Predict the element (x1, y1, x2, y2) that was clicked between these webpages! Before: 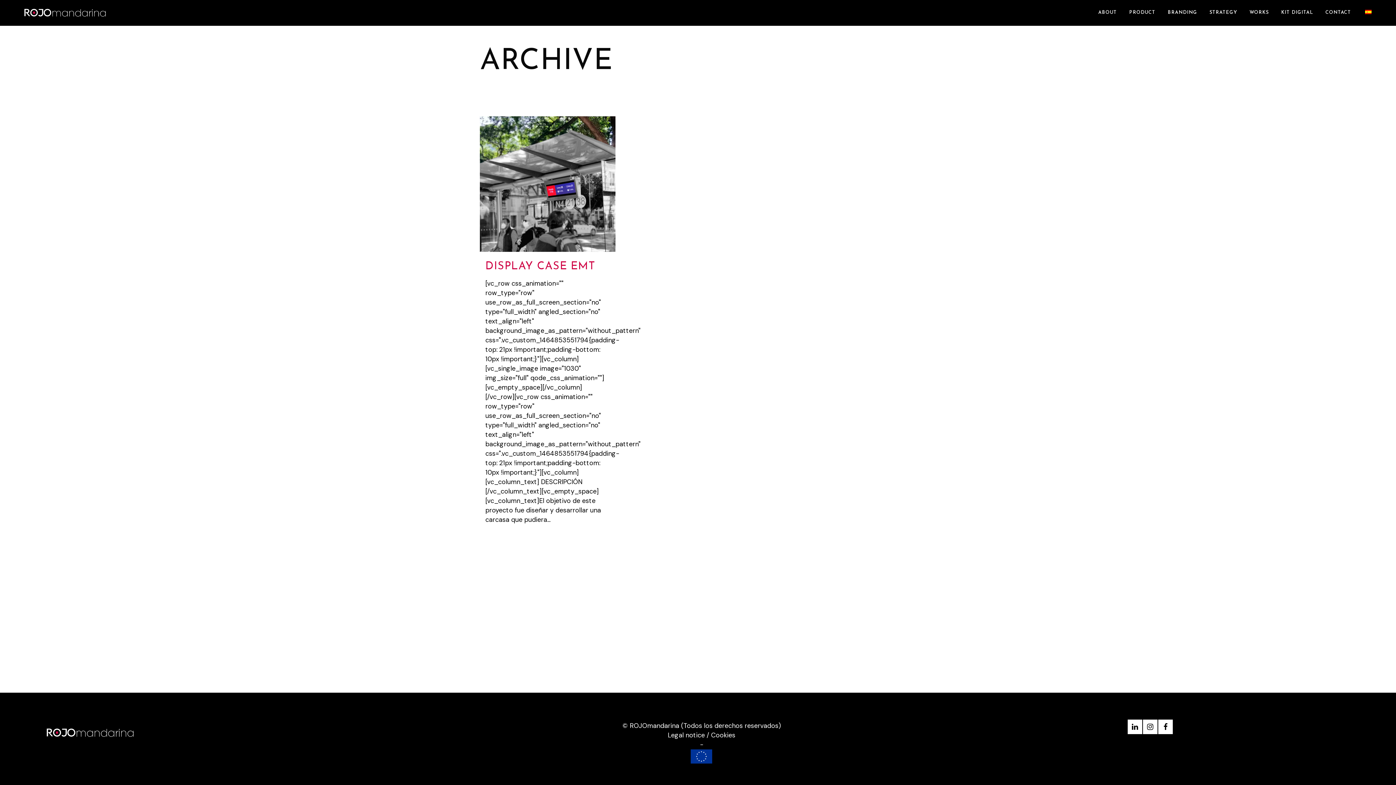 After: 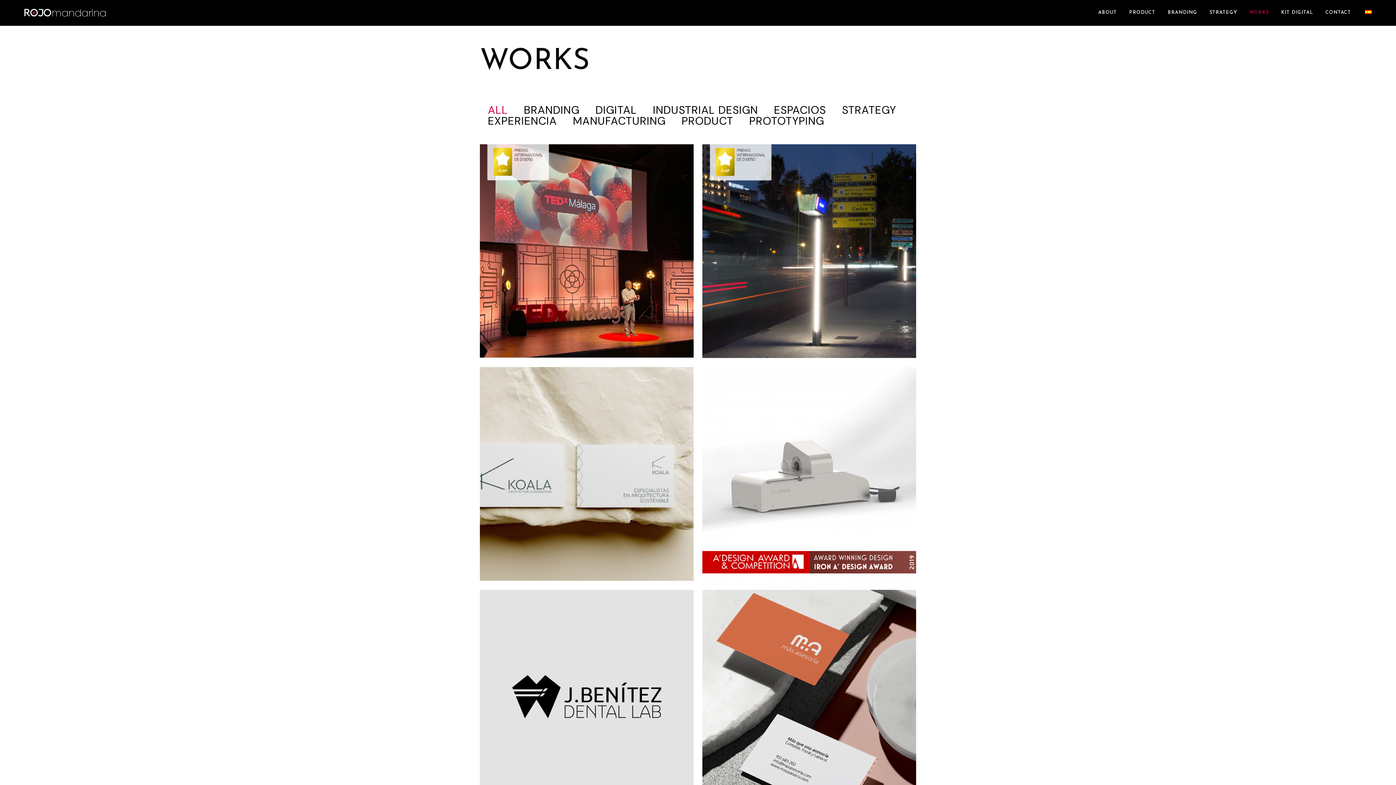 Action: bbox: (1243, 0, 1275, 25) label: WORKS